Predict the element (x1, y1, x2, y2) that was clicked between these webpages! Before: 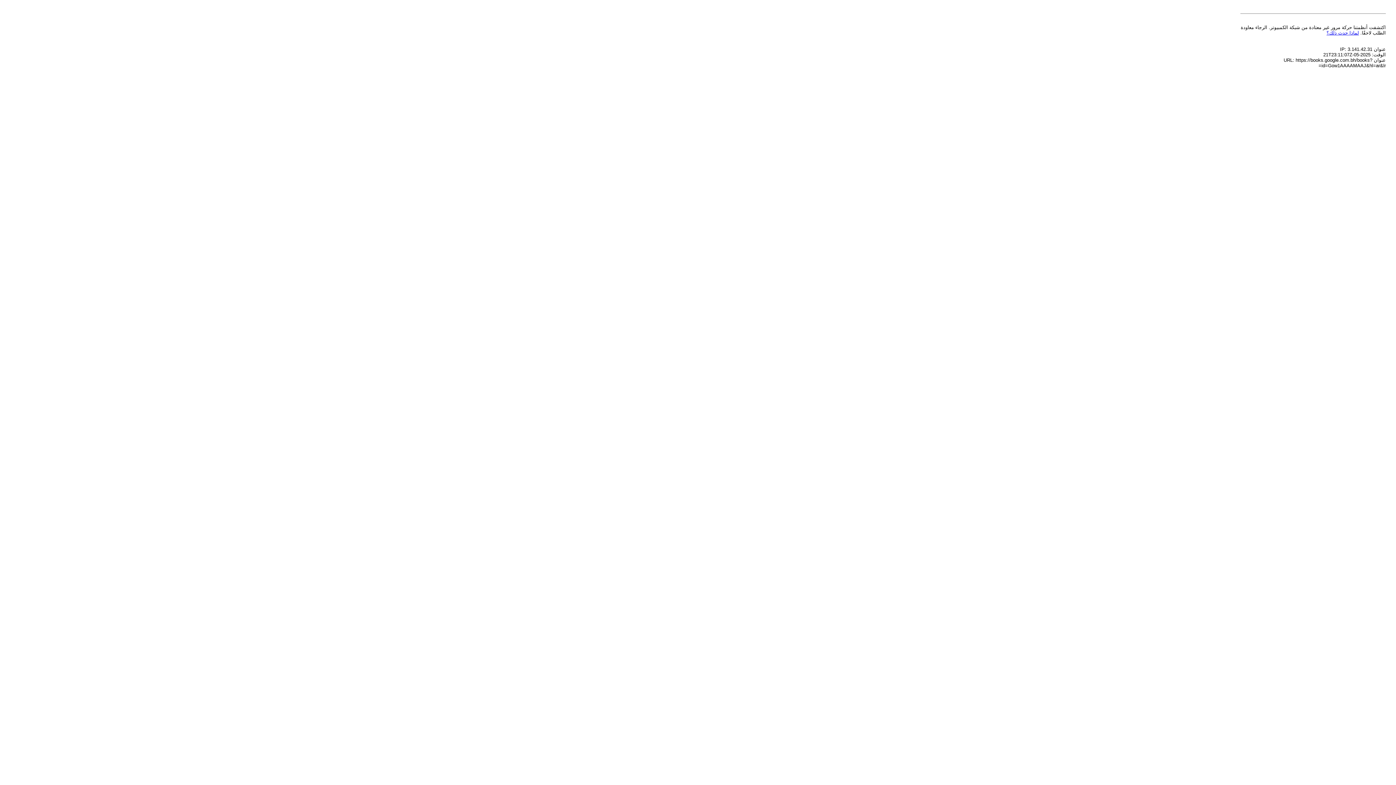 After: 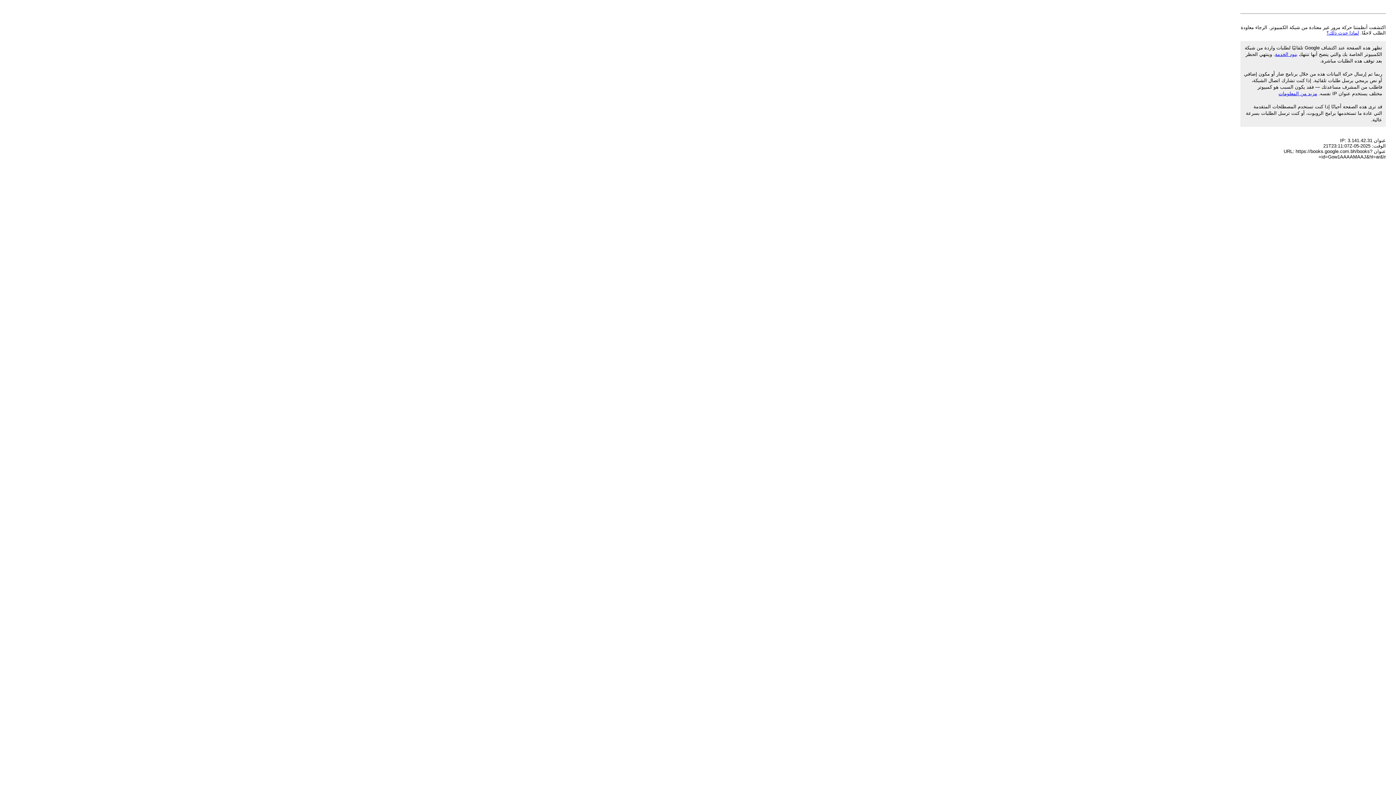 Action: label: لماذا حدث ذلك؟ bbox: (1326, 30, 1359, 35)